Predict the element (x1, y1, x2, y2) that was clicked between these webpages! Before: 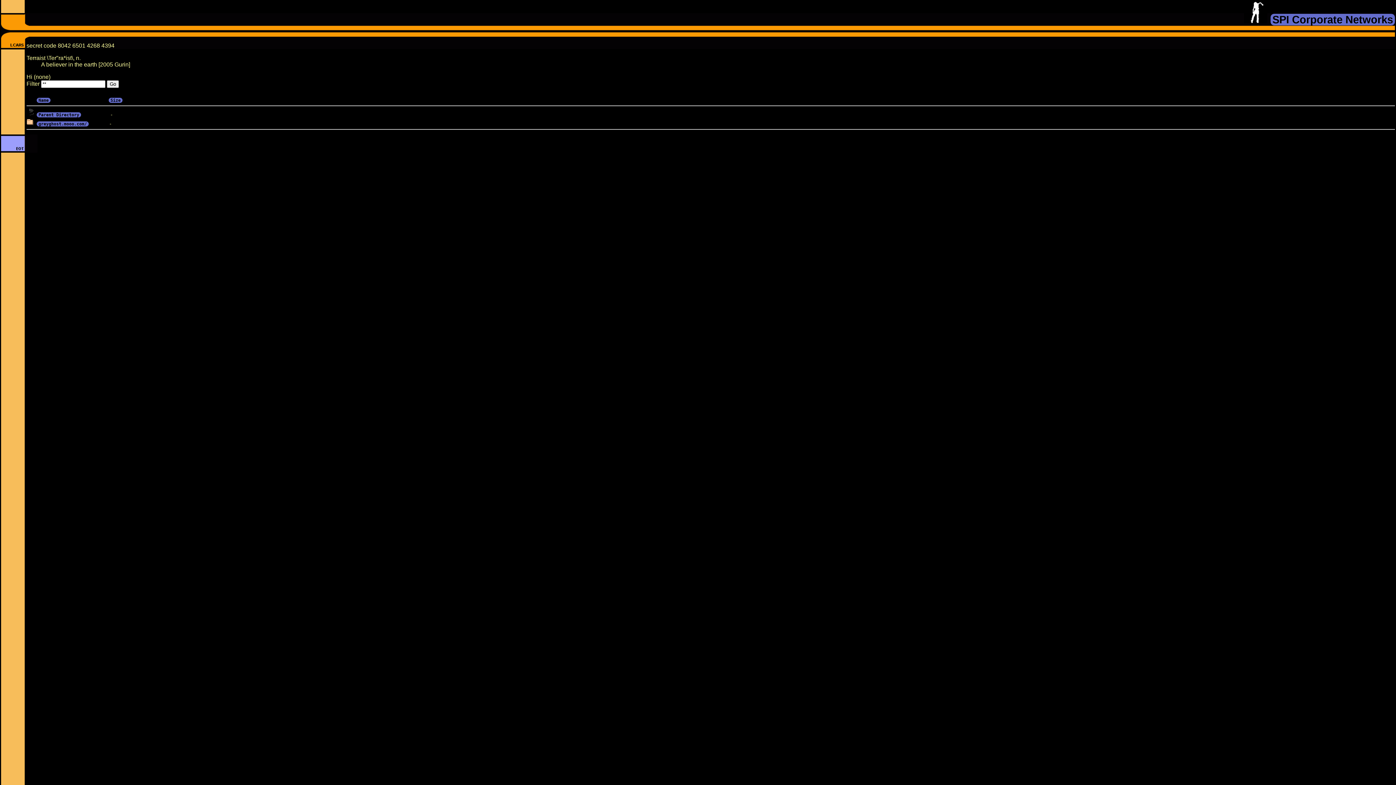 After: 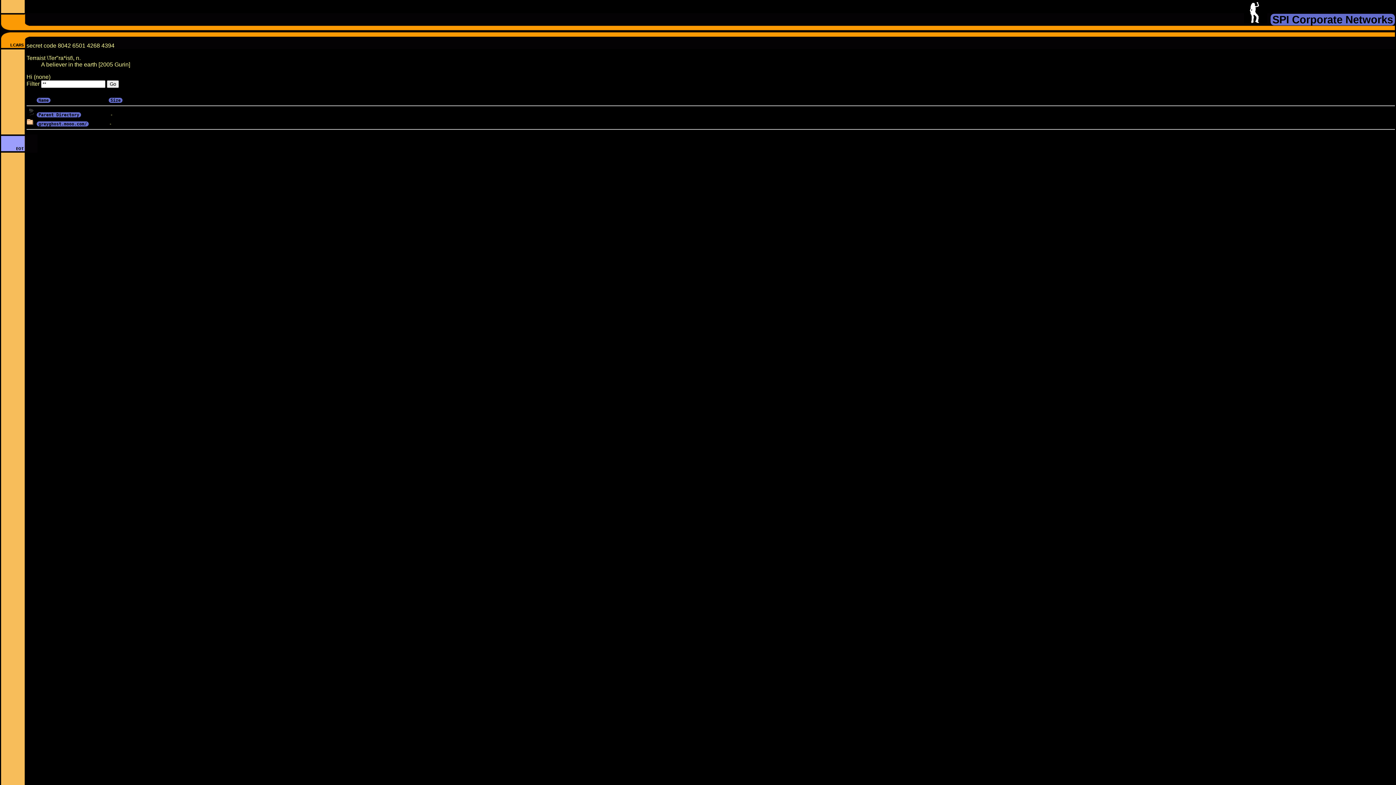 Action: label: Name bbox: (36, 97, 50, 103)